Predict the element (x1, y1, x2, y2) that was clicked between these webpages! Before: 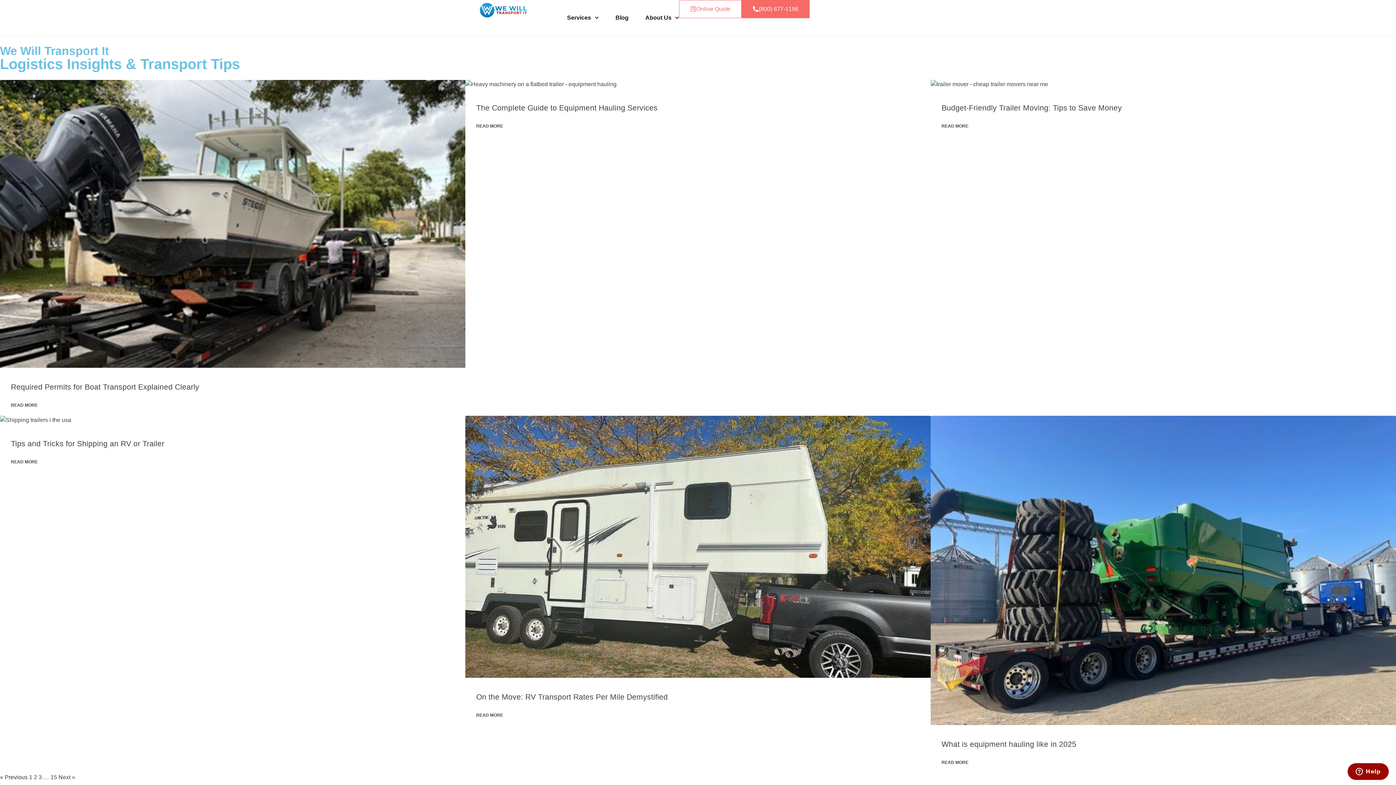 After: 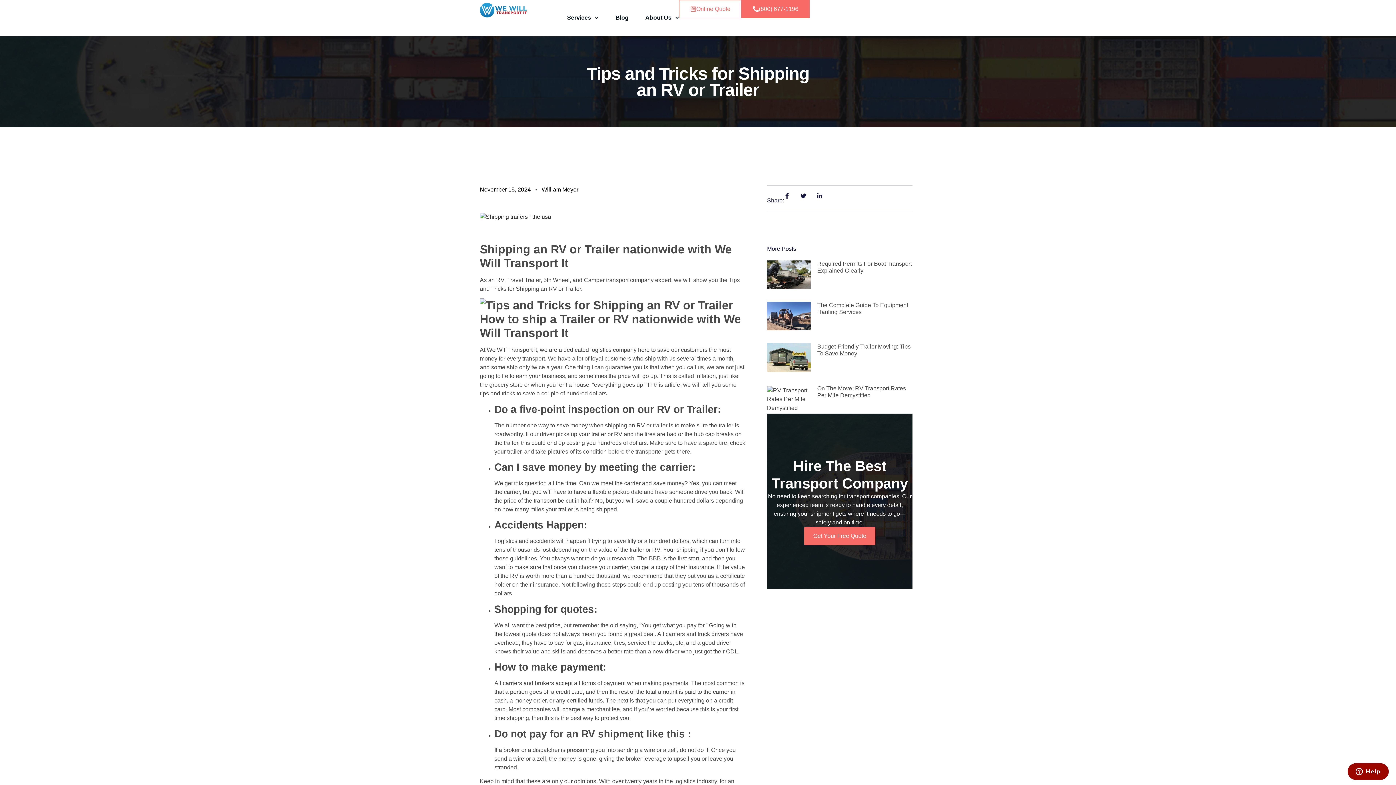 Action: label: Tips and Tricks for Shipping an RV or Trailer bbox: (10, 439, 164, 447)